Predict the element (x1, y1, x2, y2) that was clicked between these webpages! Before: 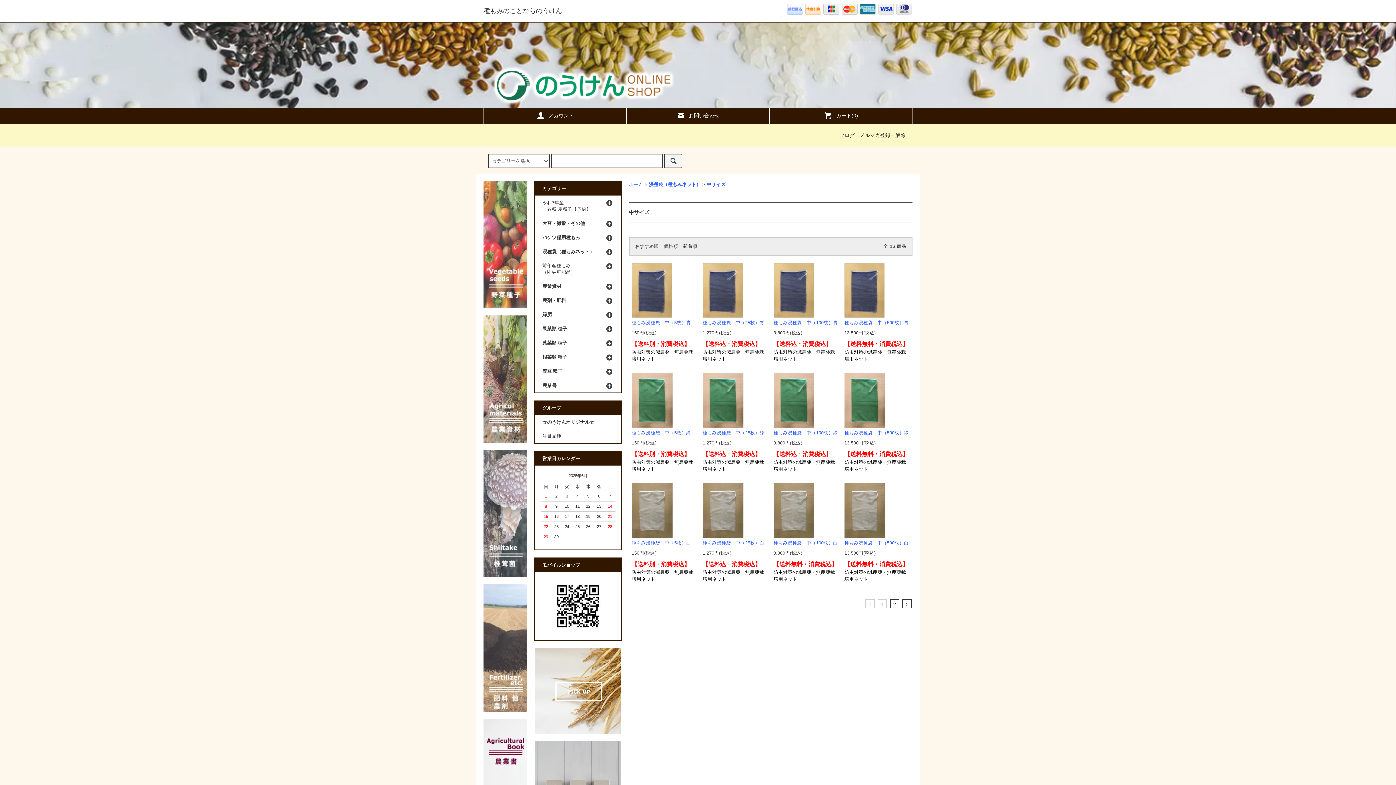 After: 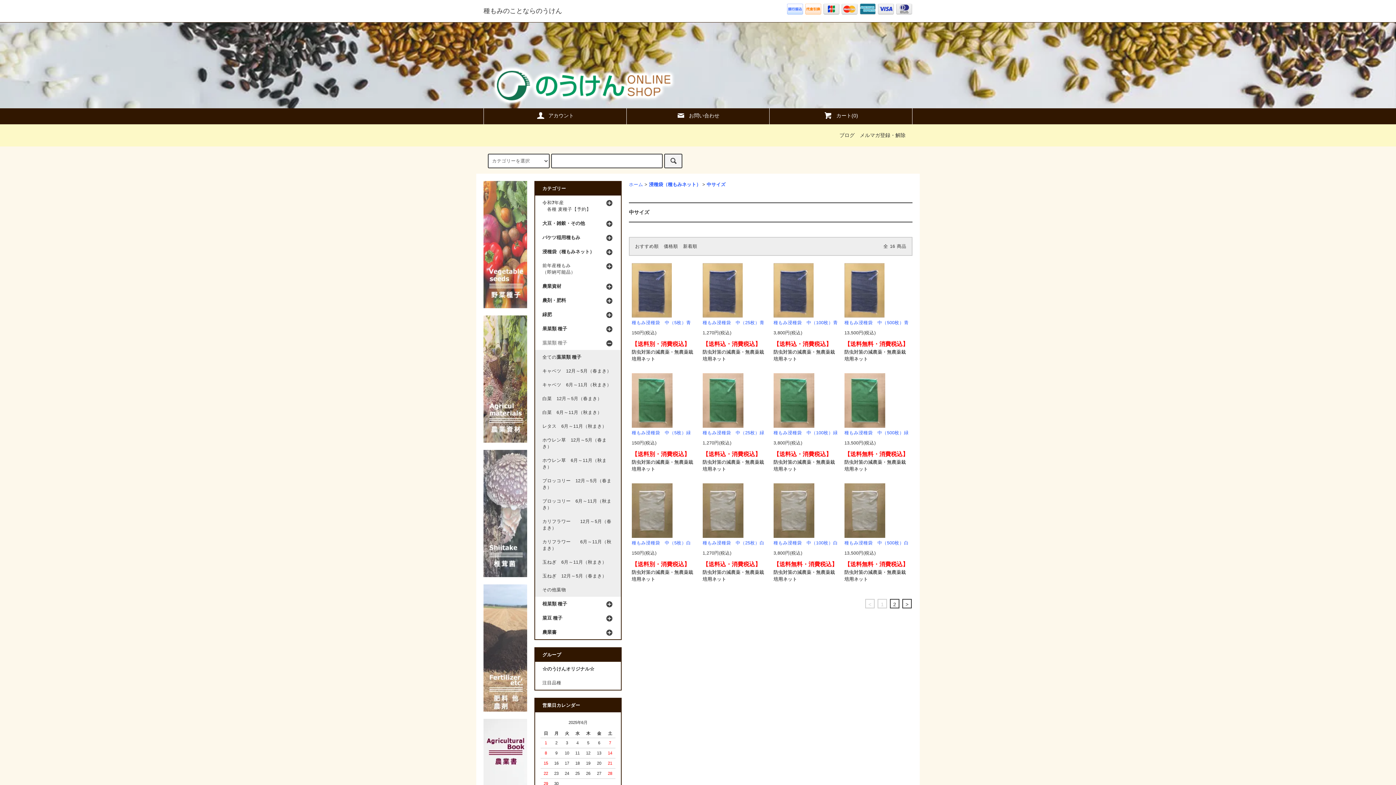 Action: bbox: (535, 336, 621, 350) label: 葉菜類 種子